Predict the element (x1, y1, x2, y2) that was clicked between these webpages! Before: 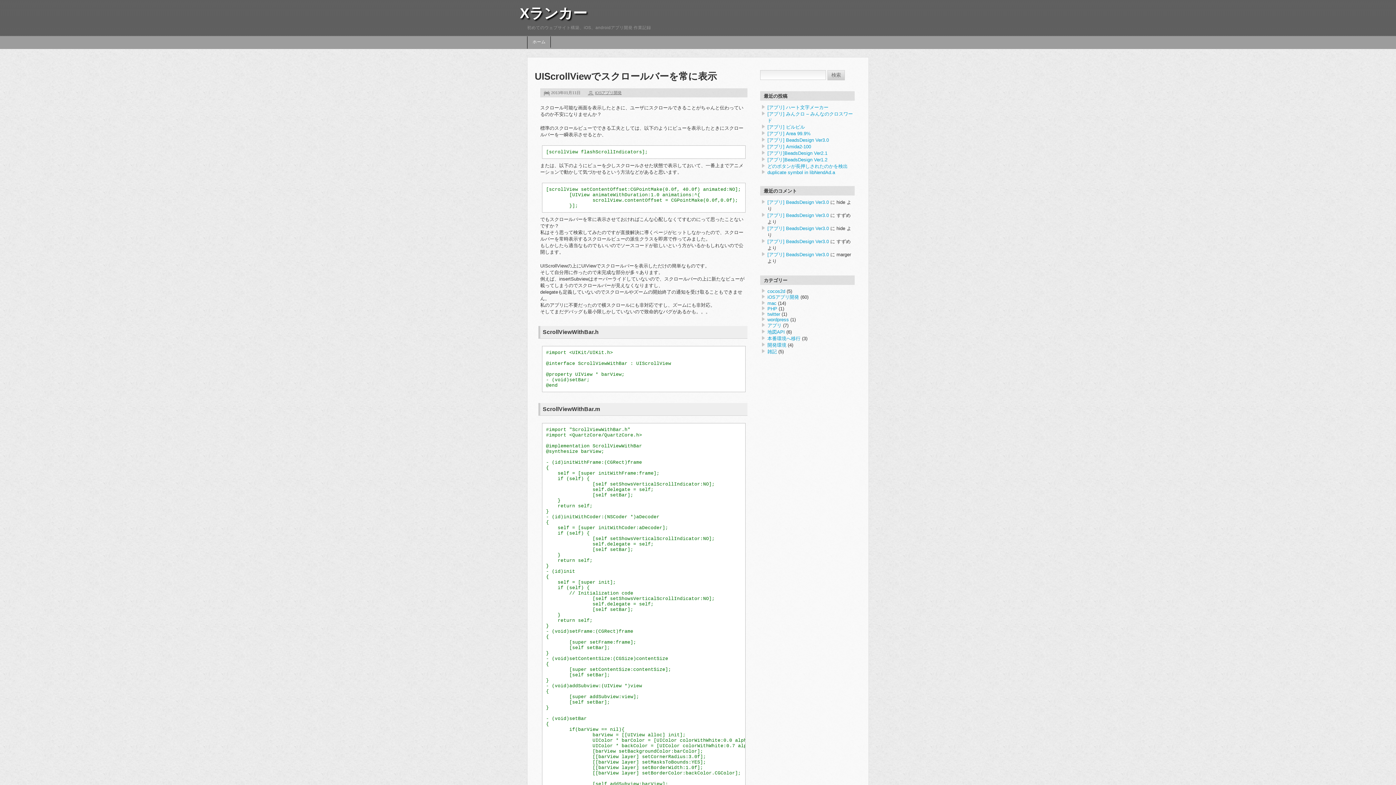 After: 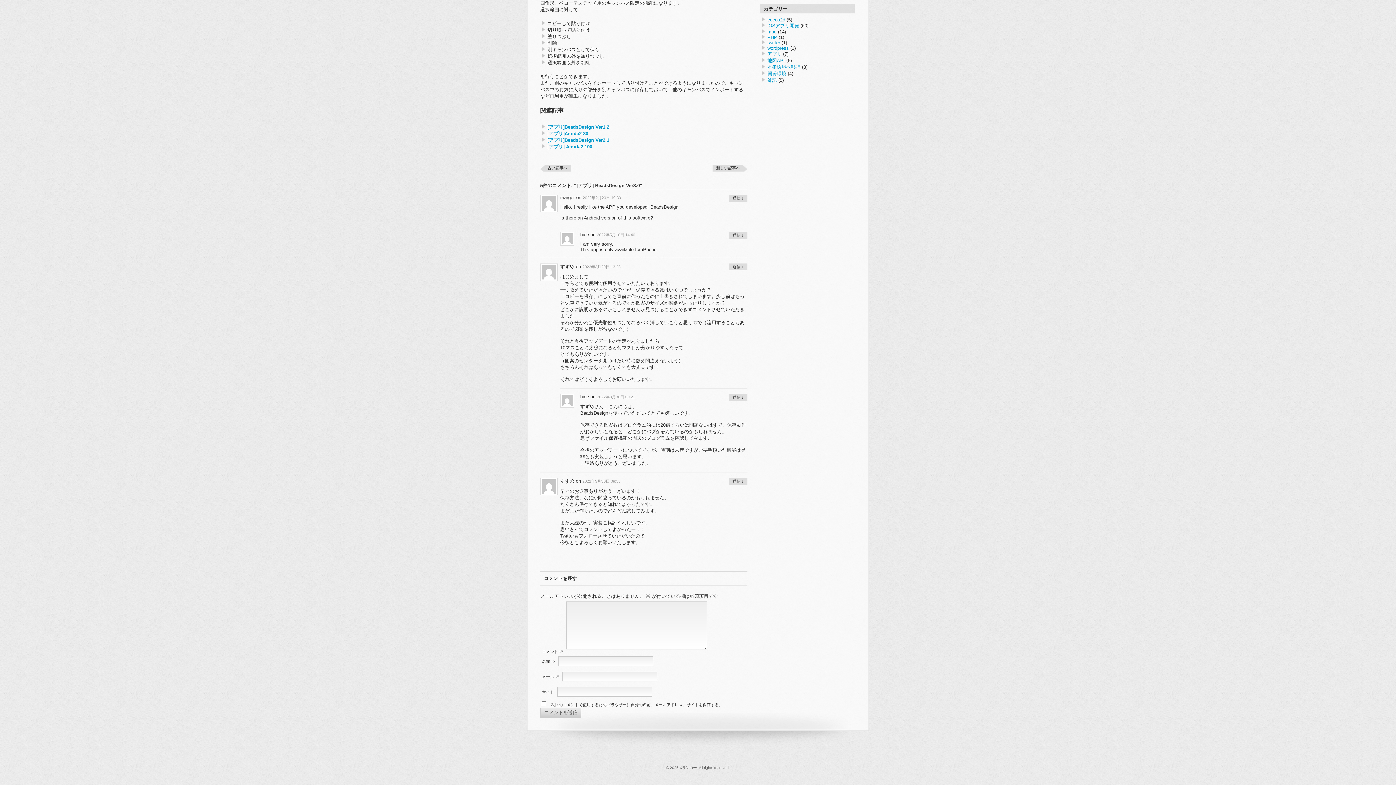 Action: bbox: (767, 225, 829, 231) label: [アプリ] BeadsDesign Ver3.0